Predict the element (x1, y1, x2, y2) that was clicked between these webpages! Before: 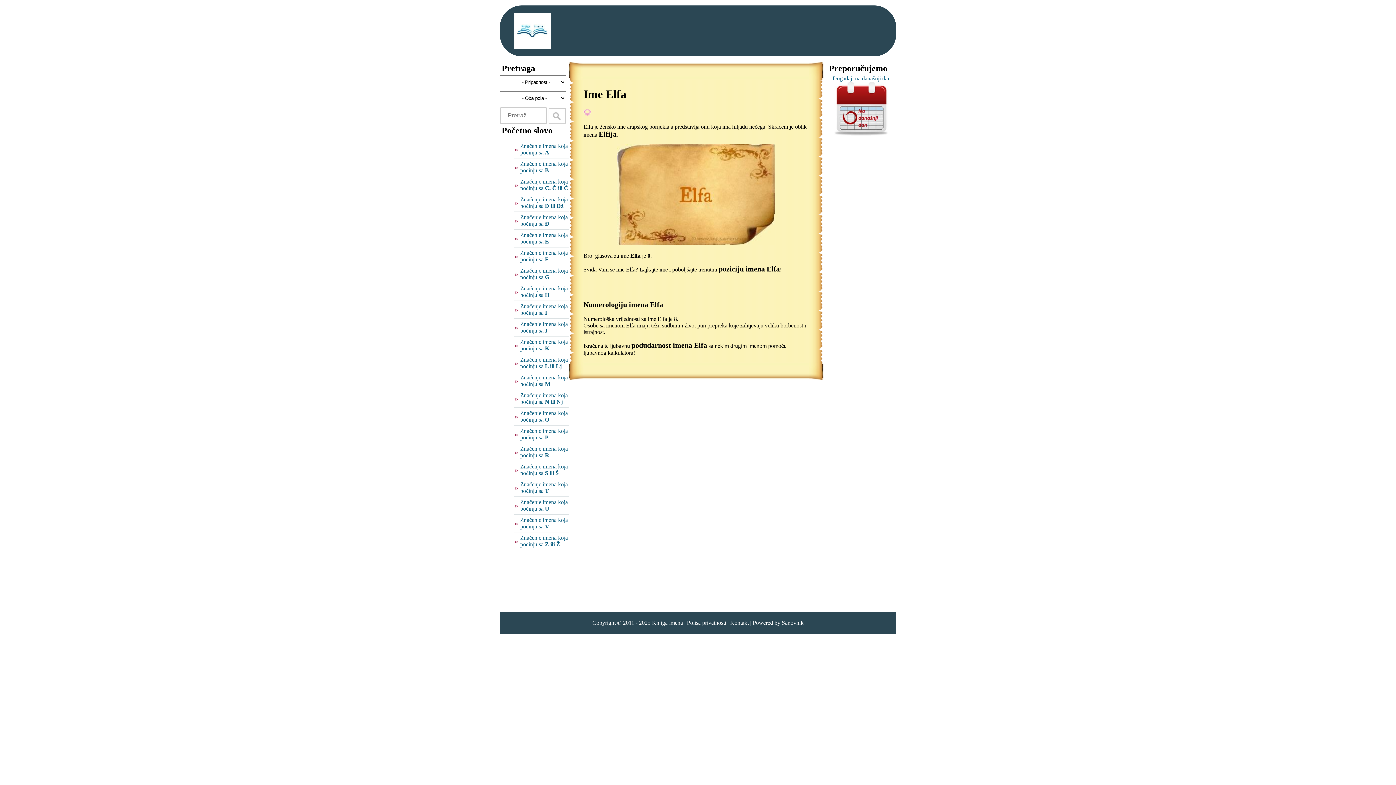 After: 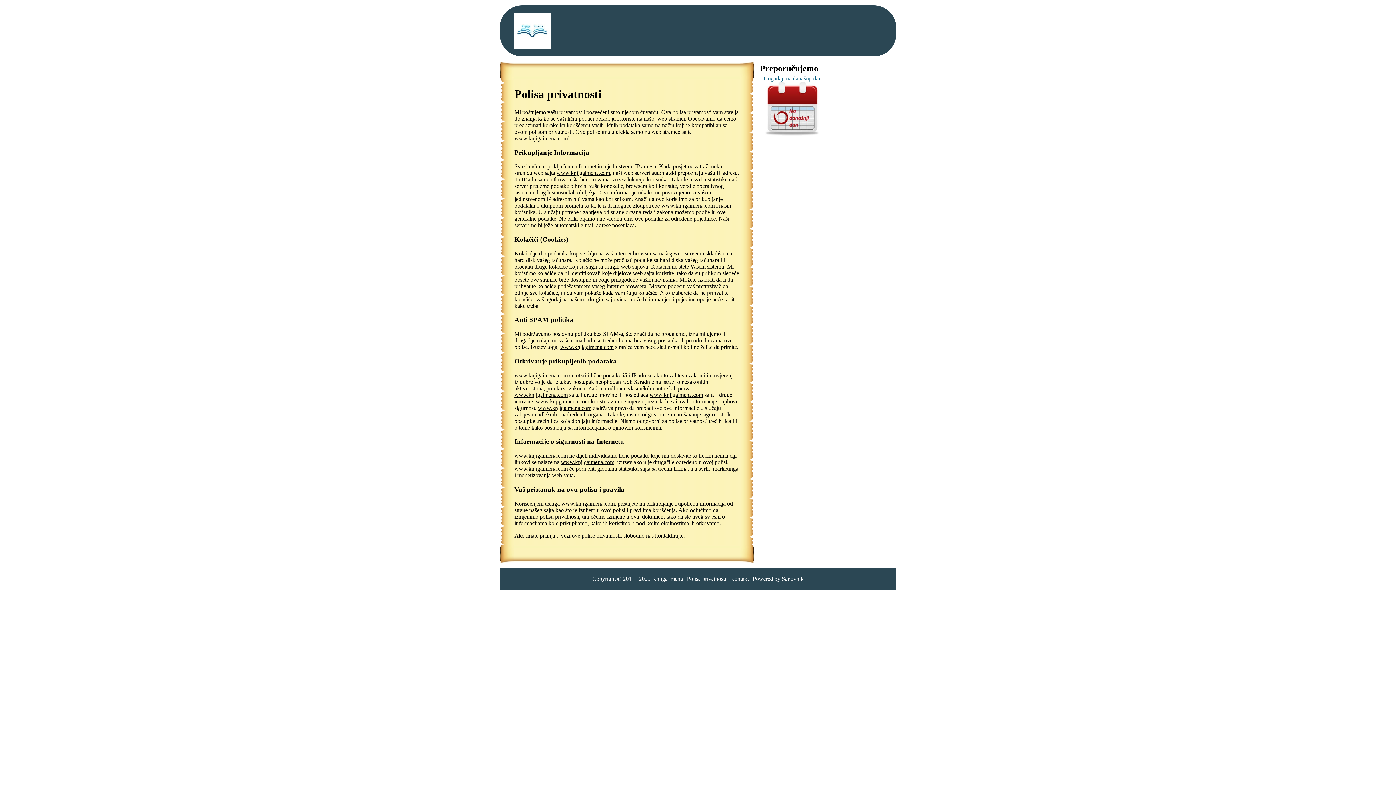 Action: bbox: (687, 620, 726, 626) label: Polisa privatnosti